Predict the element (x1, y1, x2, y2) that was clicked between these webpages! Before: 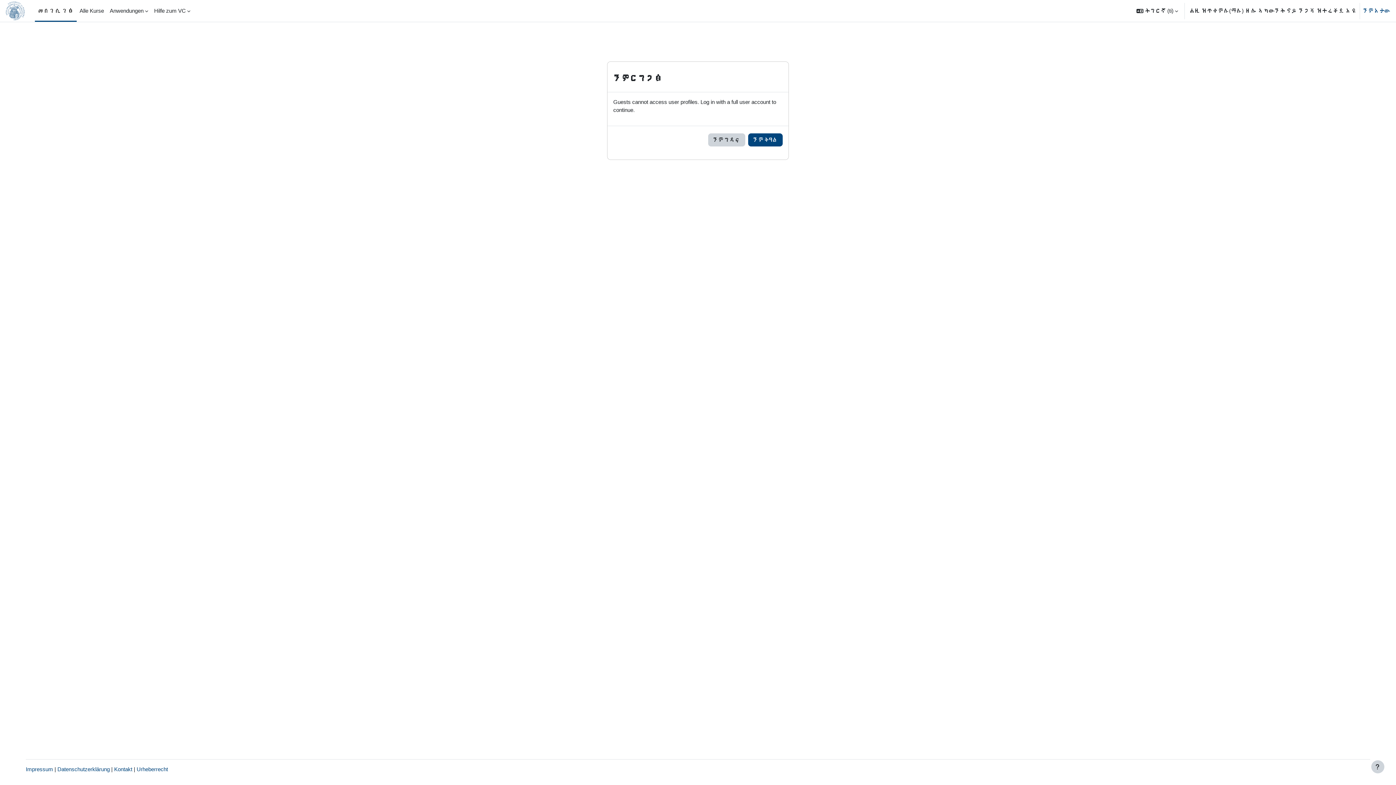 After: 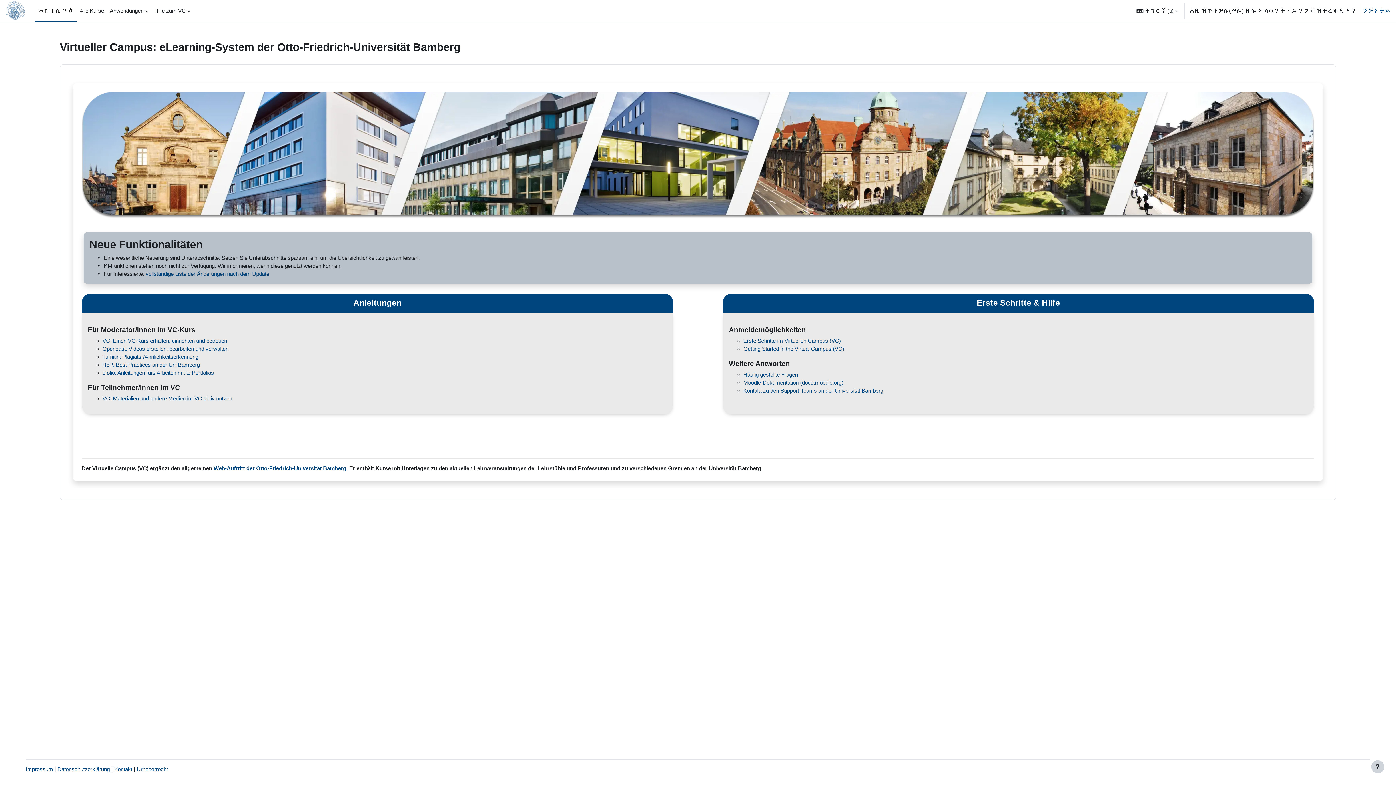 Action: label: መበገሲ ገፅ bbox: (34, 0, 76, 21)